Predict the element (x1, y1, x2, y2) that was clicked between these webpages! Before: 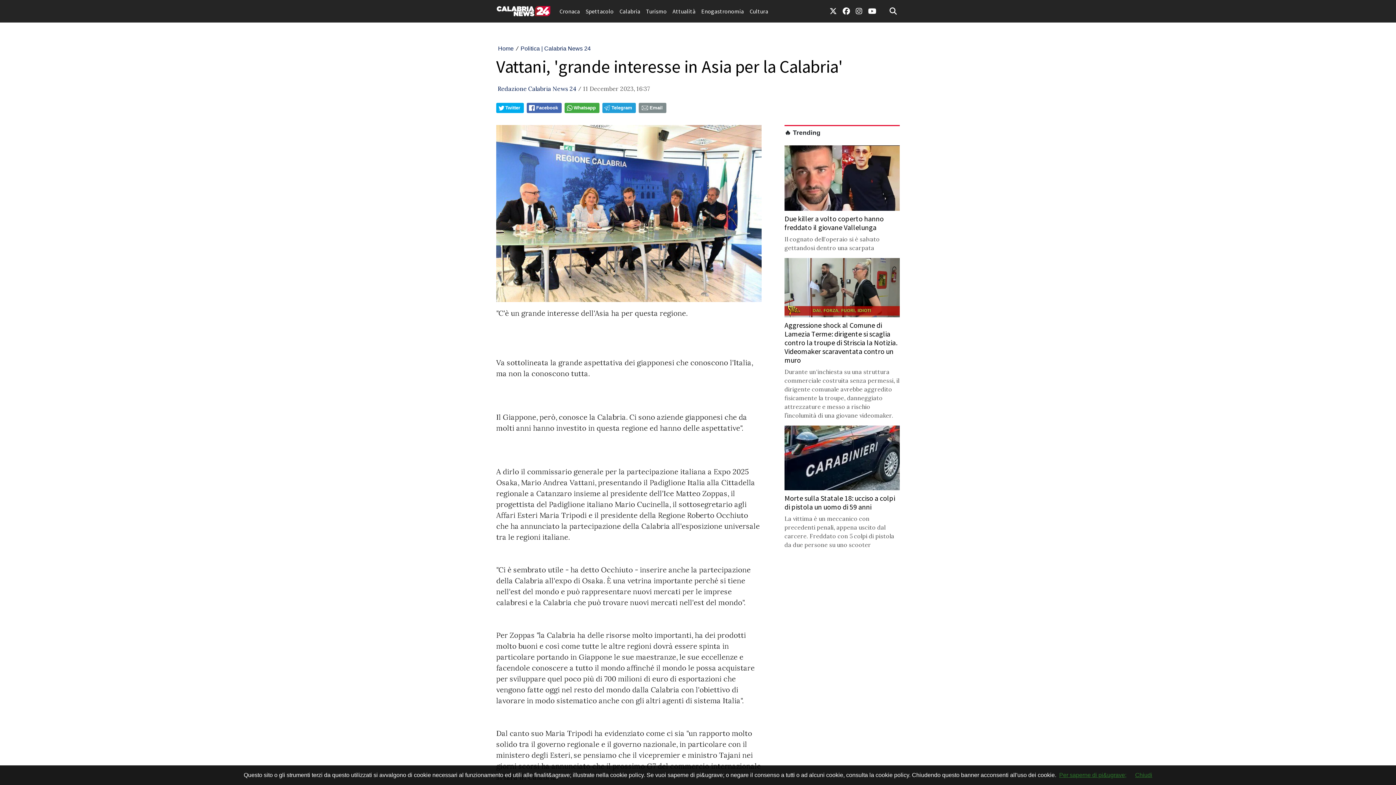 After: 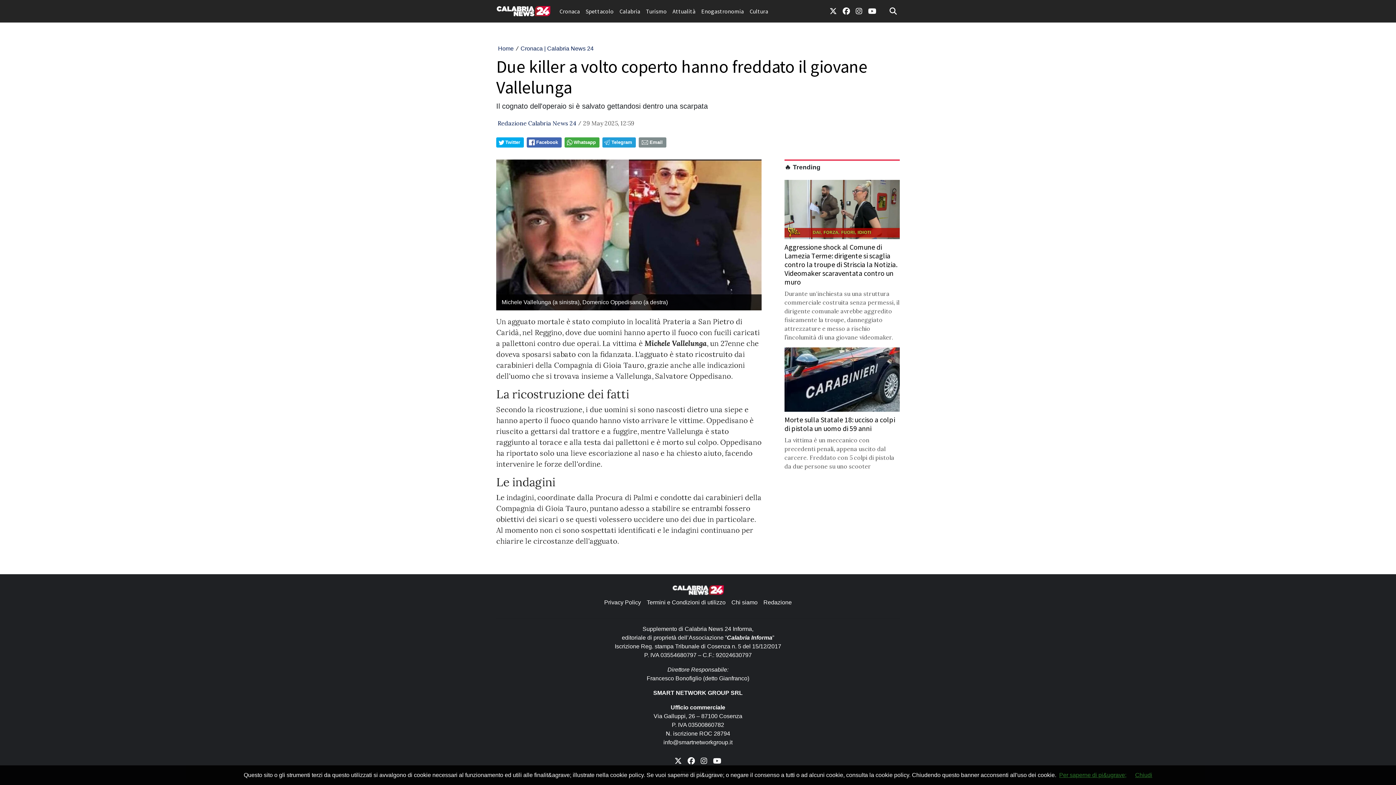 Action: bbox: (784, 145, 900, 252) label: Due killer a volto coperto hanno freddato il giovane Vallelunga

Il cognato dell'operaio si è salvato gettandosi dentro una scarpata